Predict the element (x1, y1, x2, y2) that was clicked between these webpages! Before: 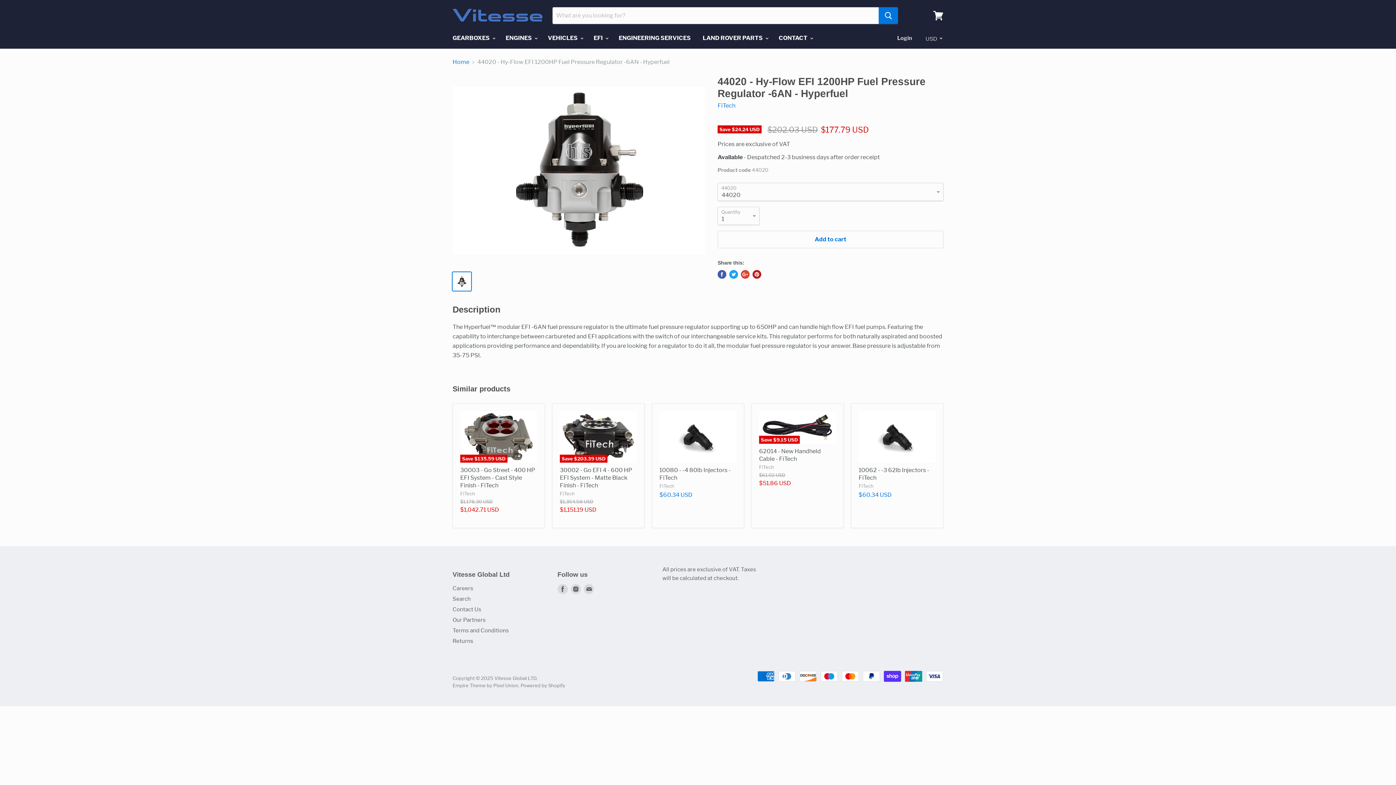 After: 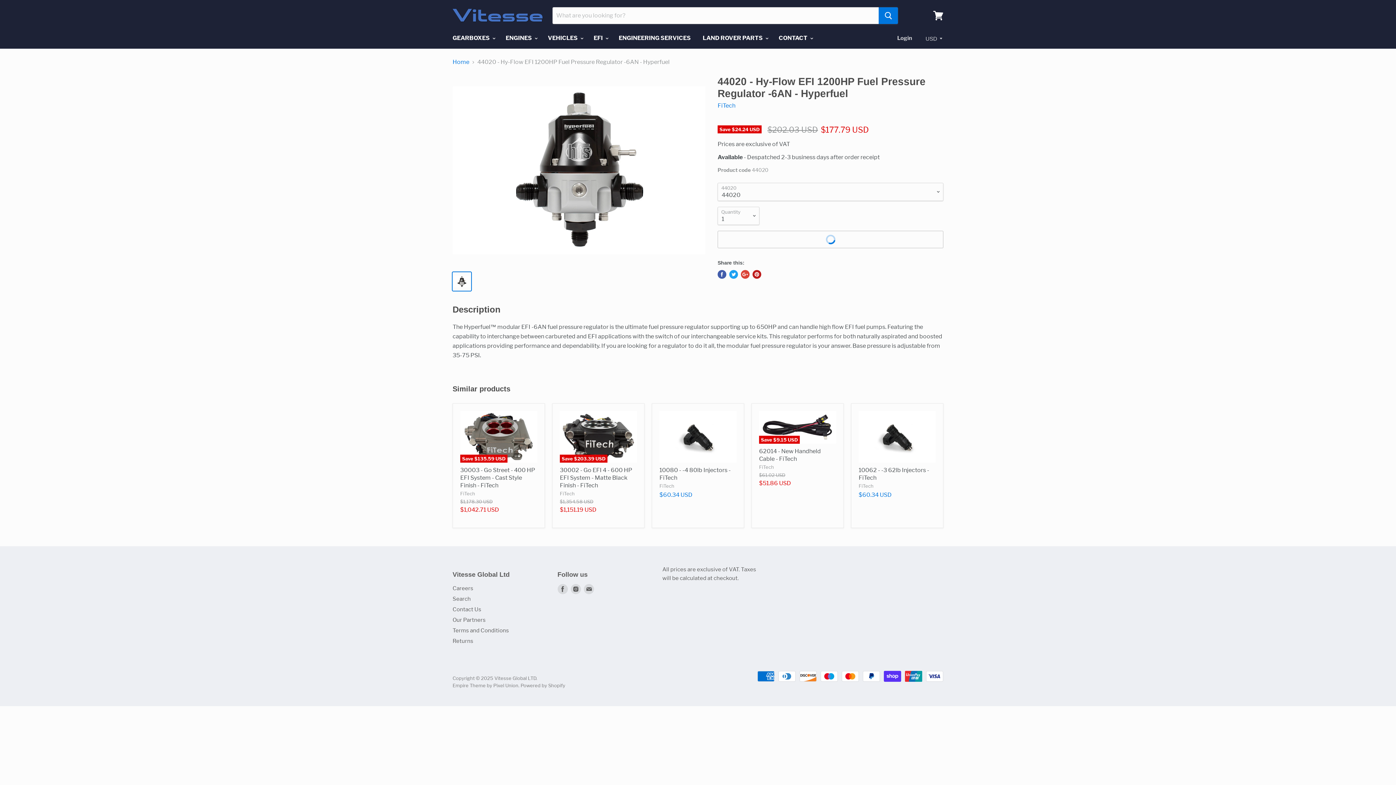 Action: bbox: (717, 230, 943, 248) label: Add to cart